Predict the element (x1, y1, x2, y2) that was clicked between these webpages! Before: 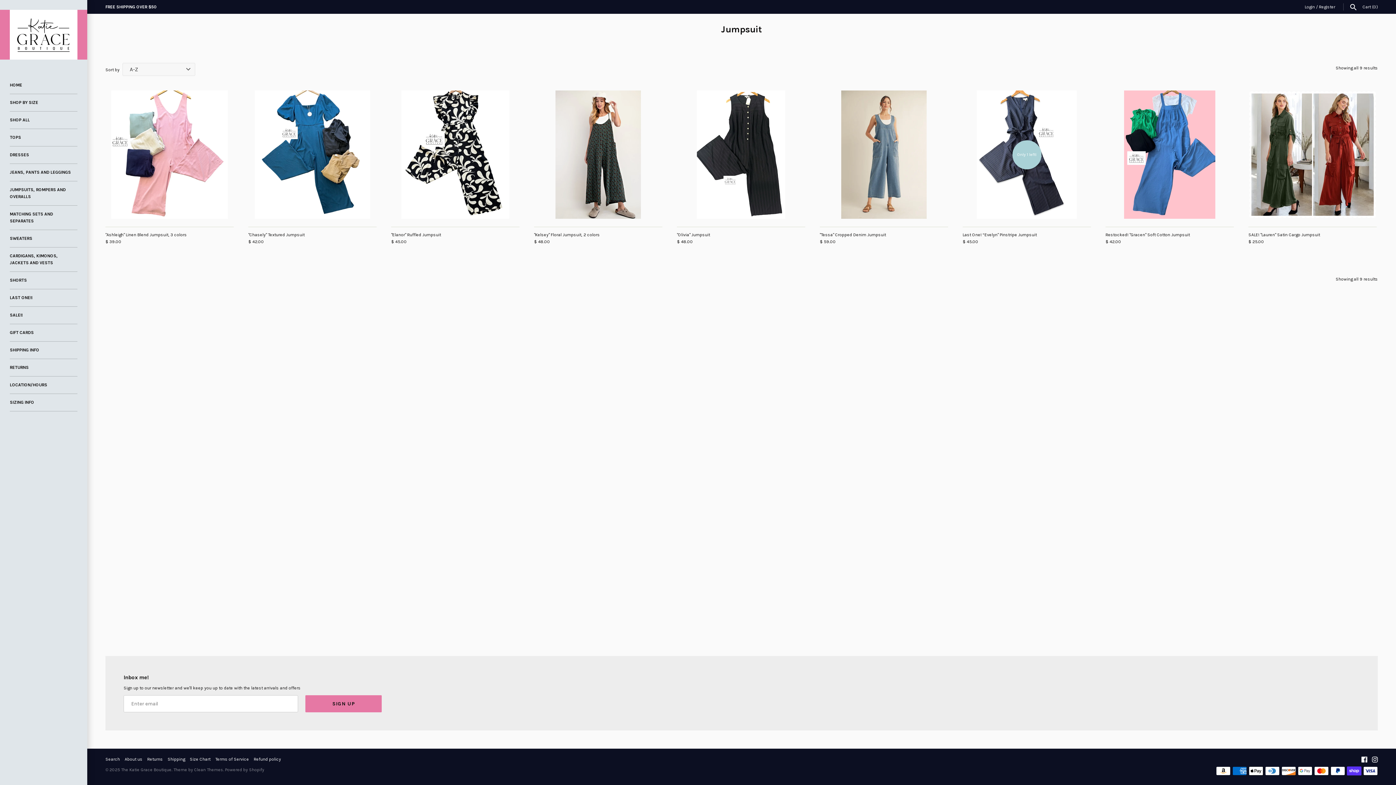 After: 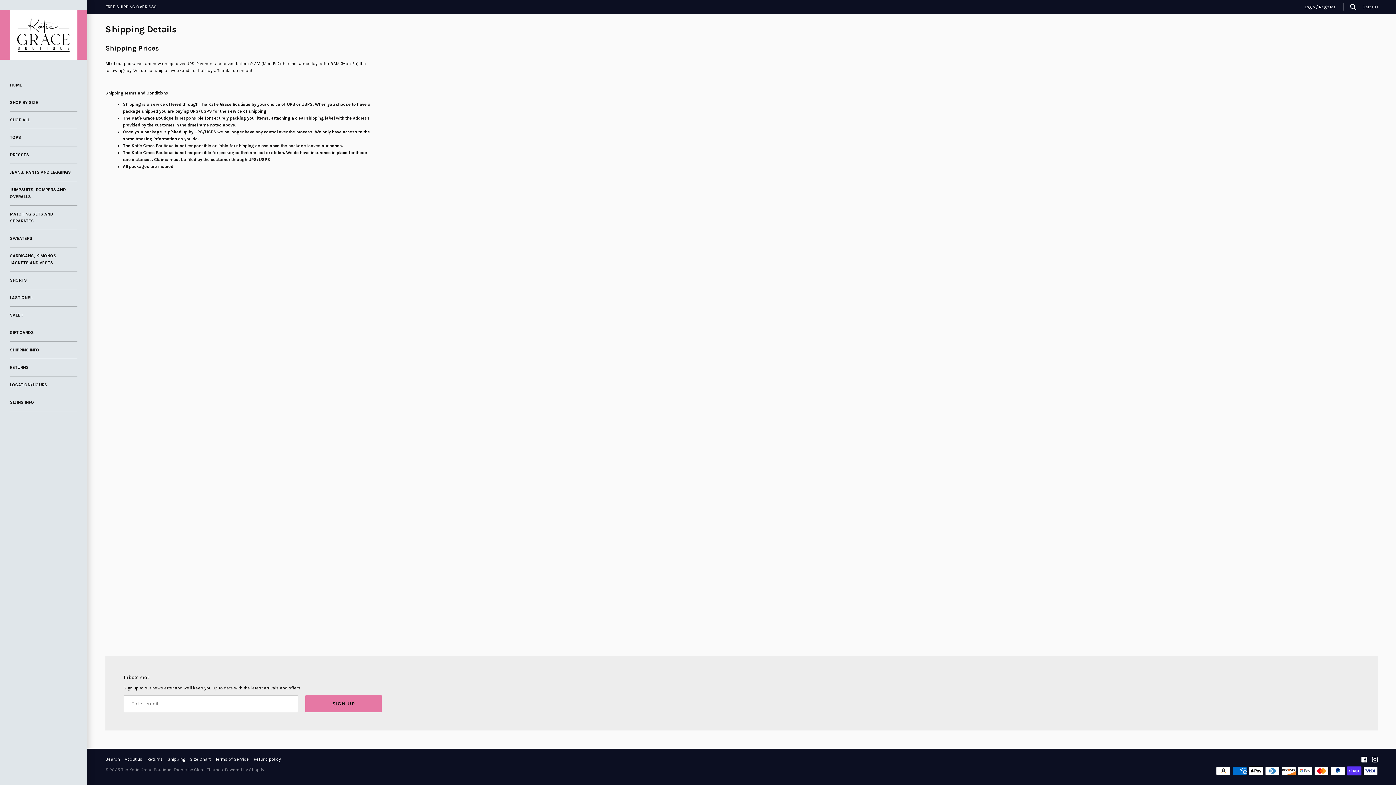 Action: bbox: (9, 341, 77, 359) label: SHIPPING INFO